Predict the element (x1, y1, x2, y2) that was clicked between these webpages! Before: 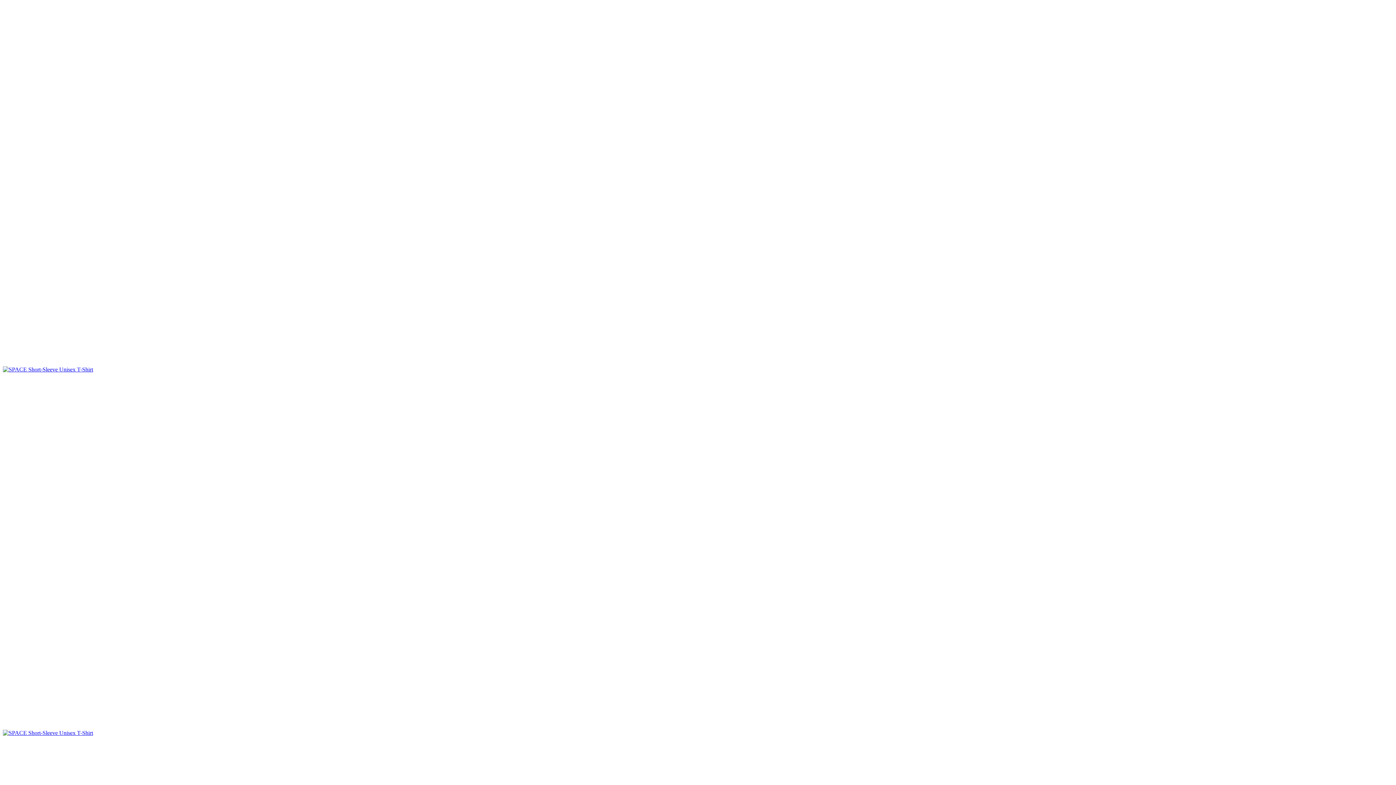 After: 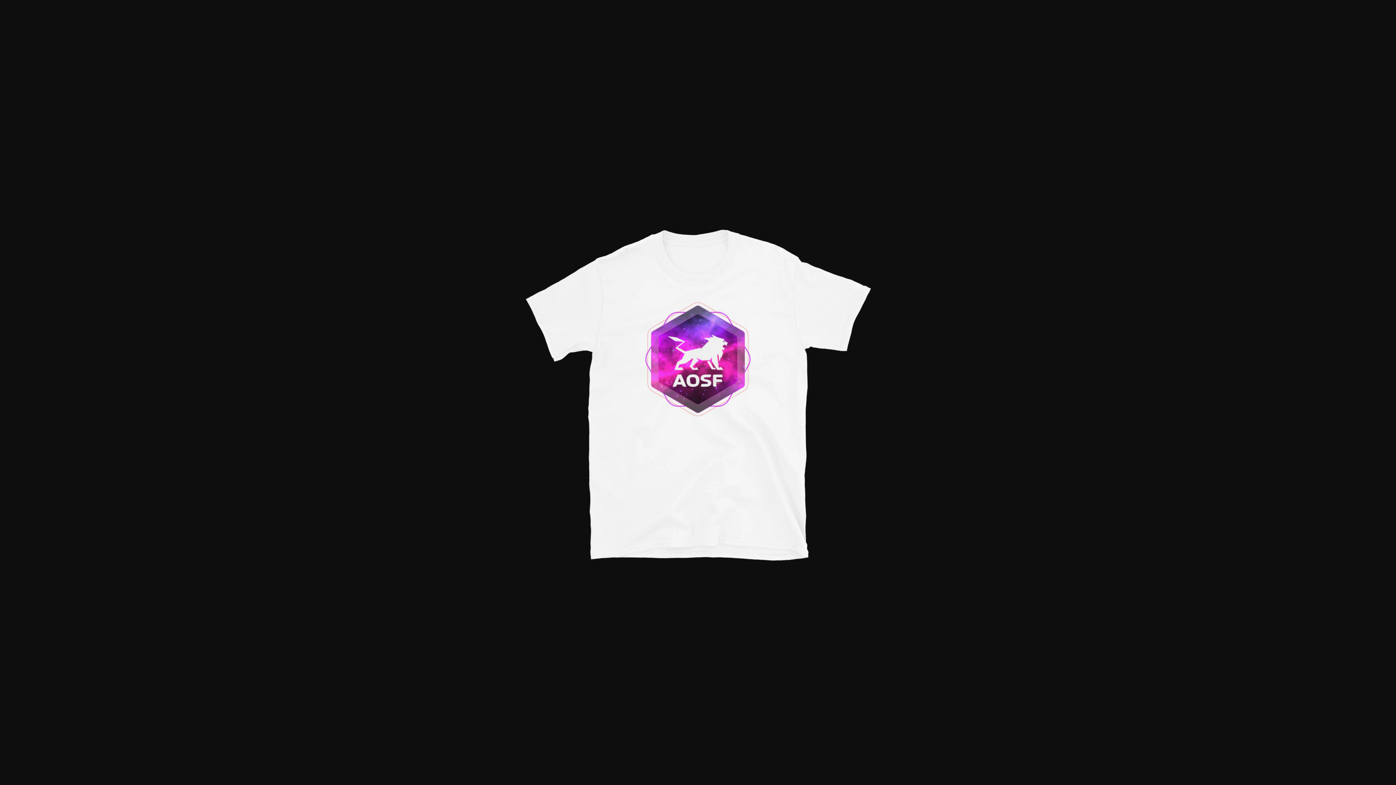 Action: bbox: (2, 366, 1393, 730)